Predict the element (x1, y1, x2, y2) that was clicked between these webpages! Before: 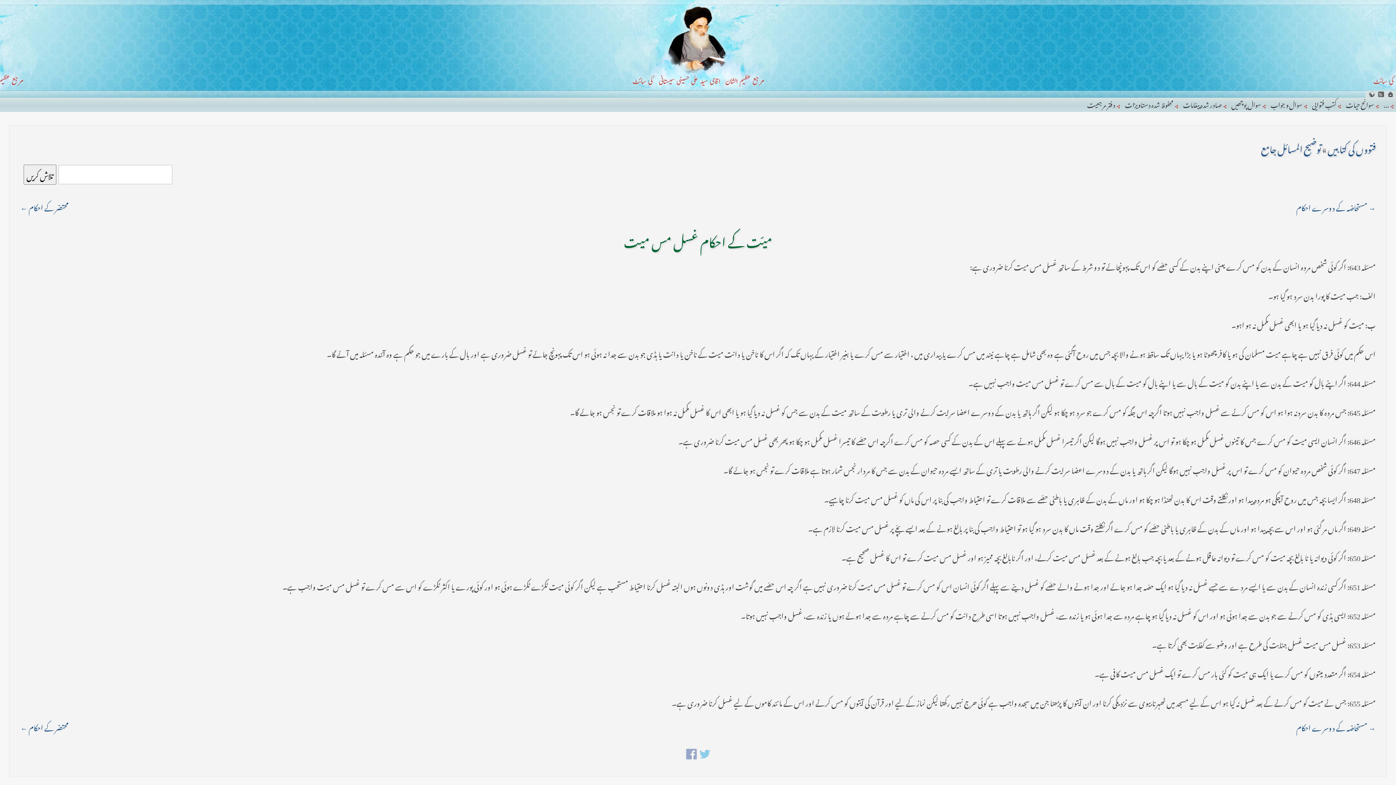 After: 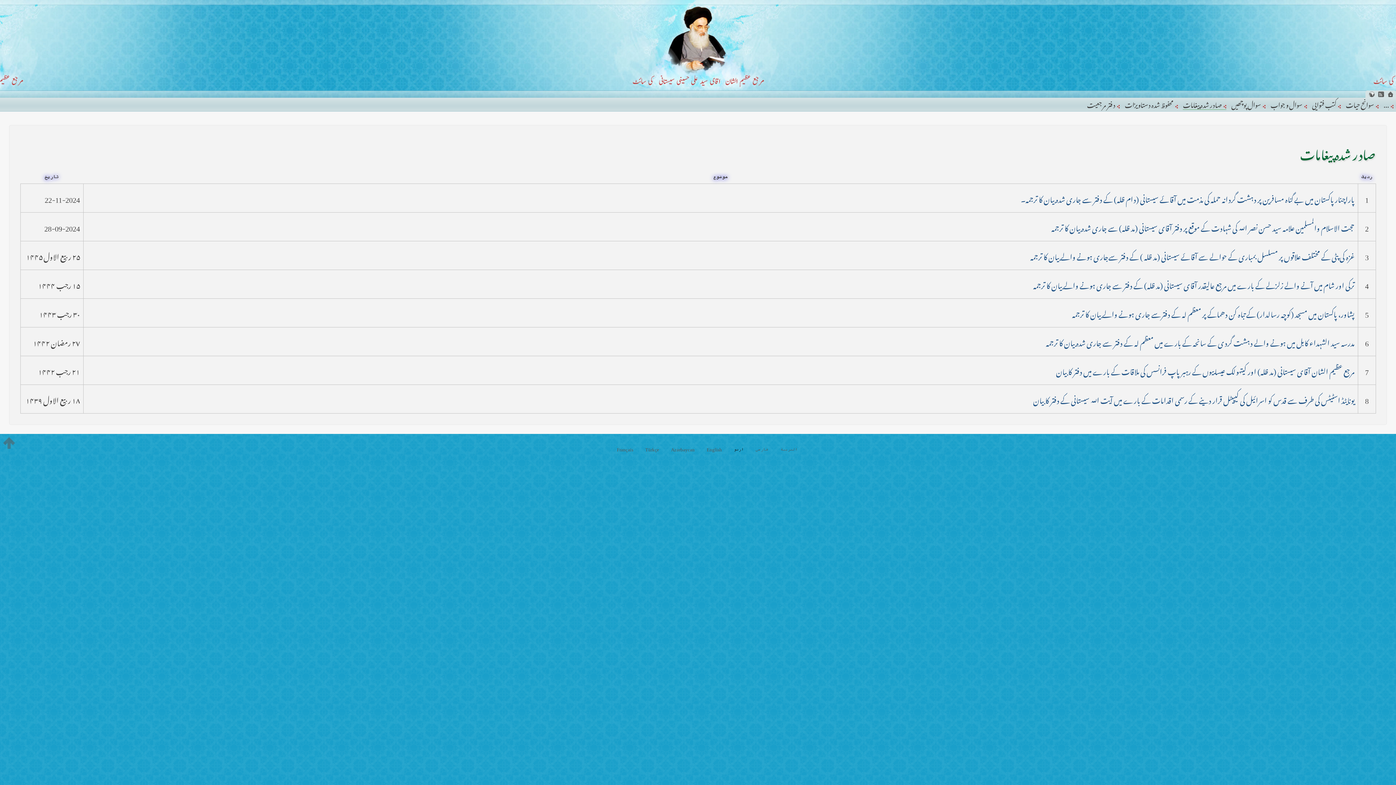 Action: bbox: (1183, 97, 1226, 109) label: صادر شدہ پیغامات